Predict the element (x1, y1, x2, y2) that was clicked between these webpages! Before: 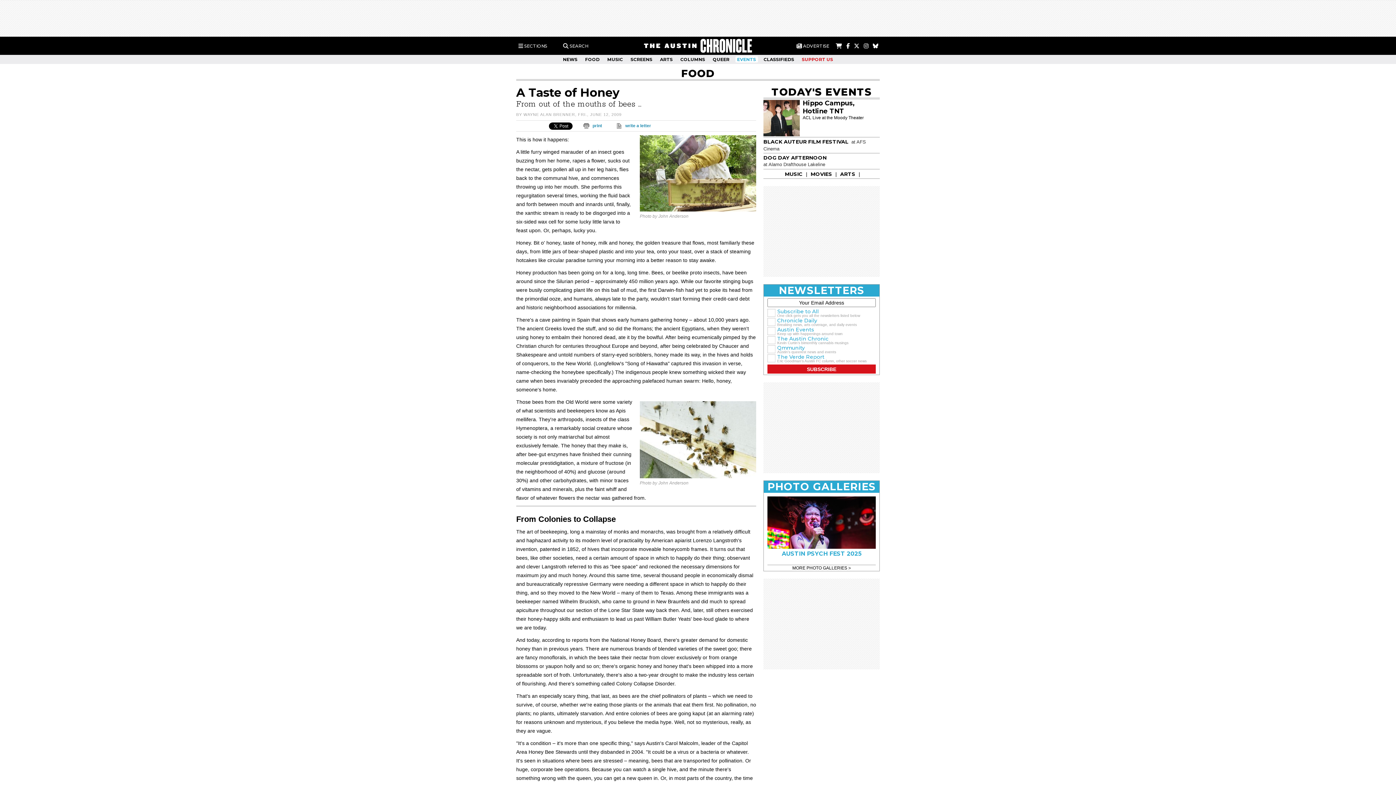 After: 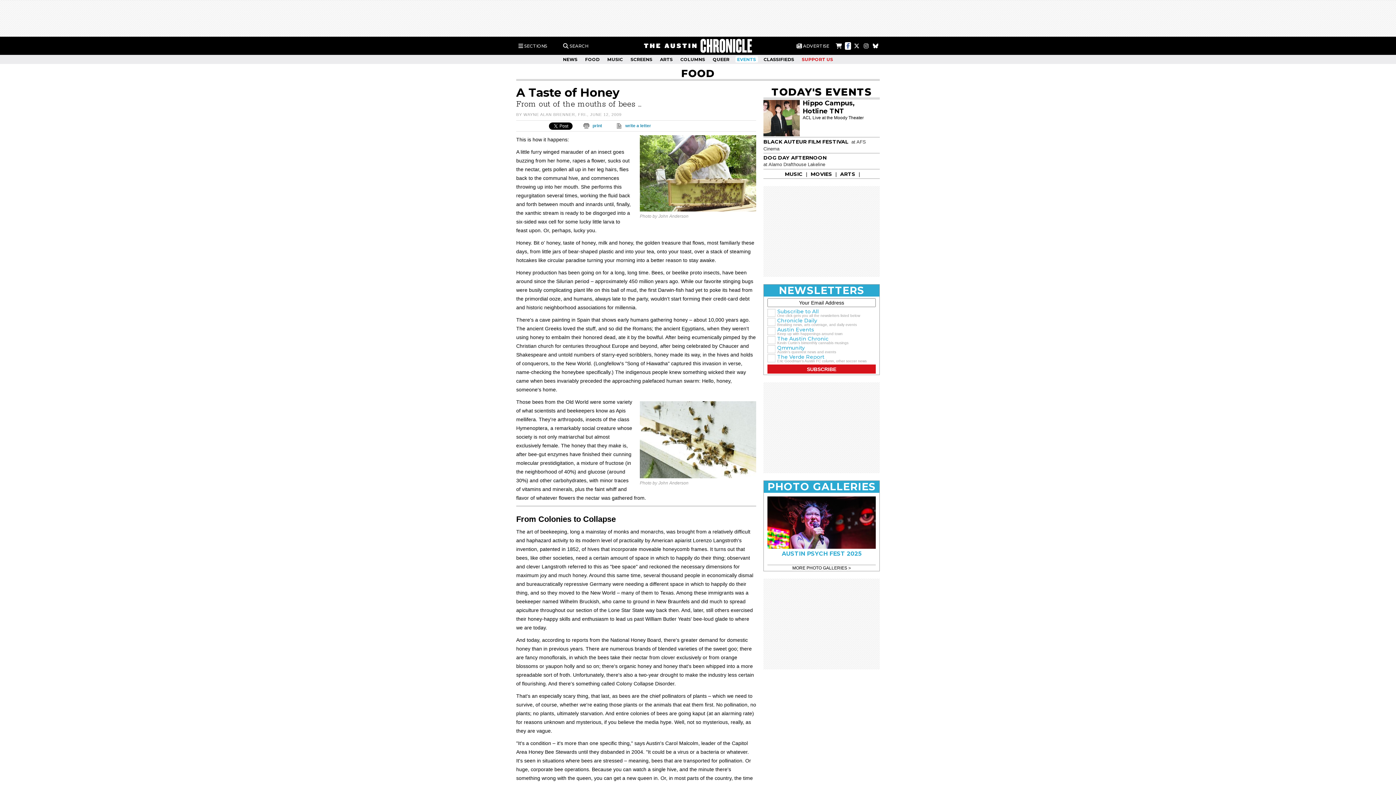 Action: bbox: (845, 42, 851, 49)